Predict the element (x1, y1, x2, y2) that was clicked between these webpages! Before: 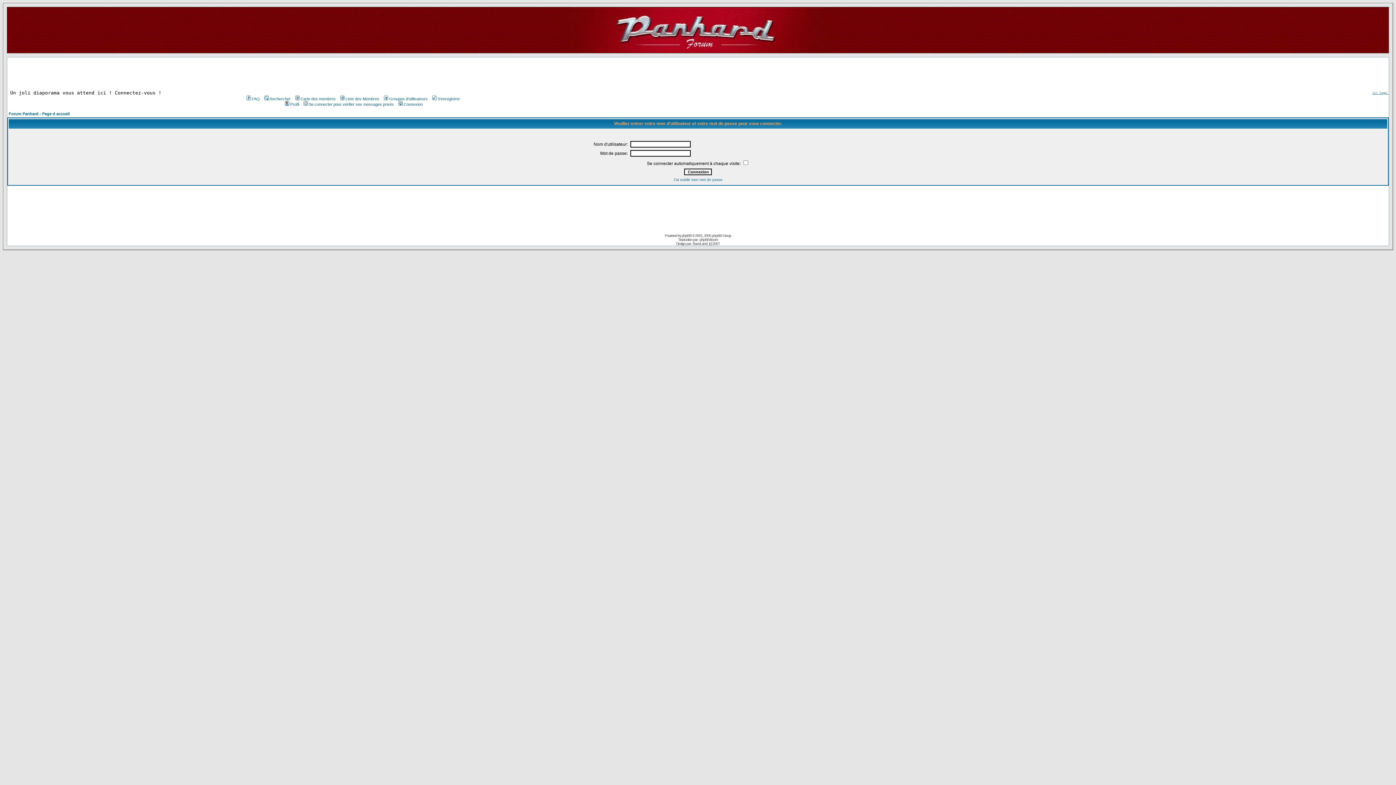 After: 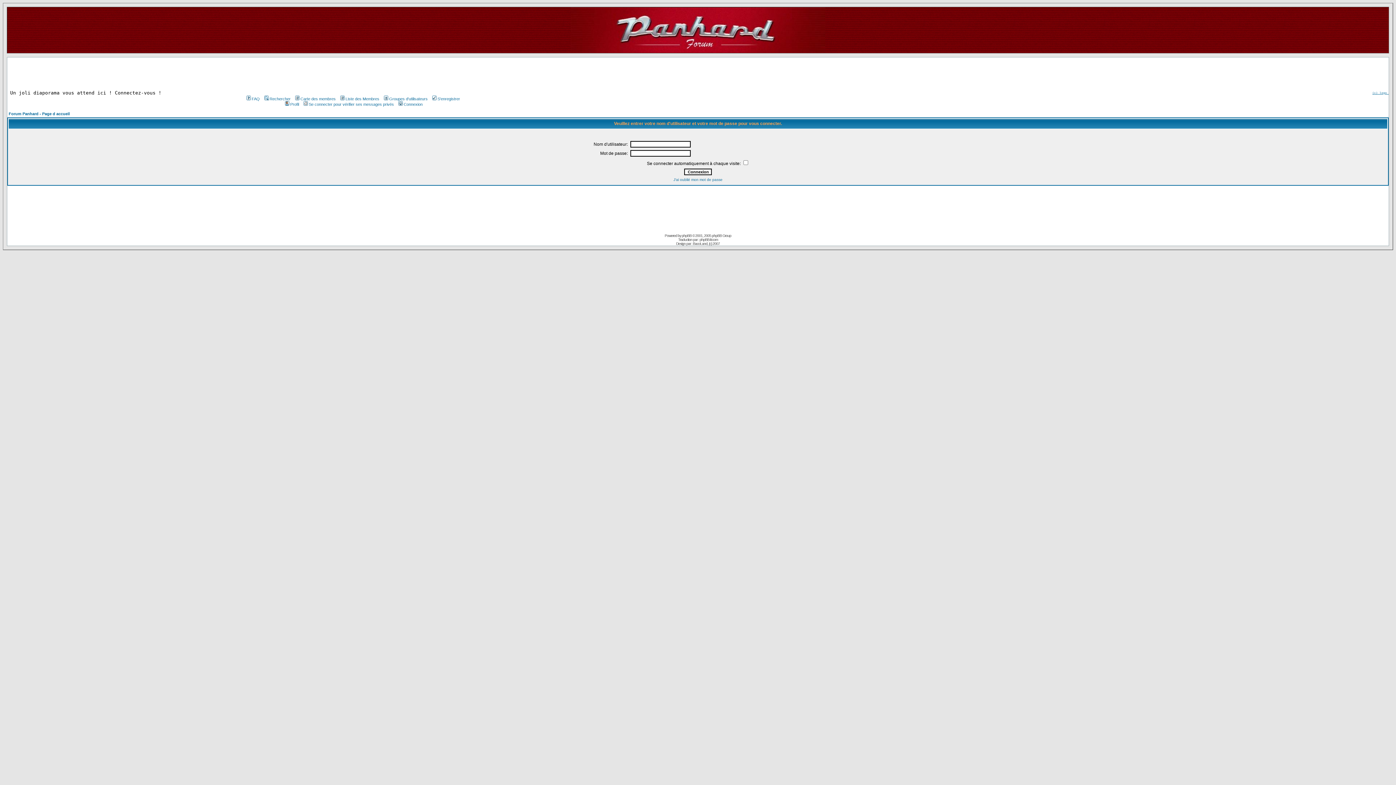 Action: label: Se connecter pour vérifier ses messages privés bbox: (302, 102, 394, 106)